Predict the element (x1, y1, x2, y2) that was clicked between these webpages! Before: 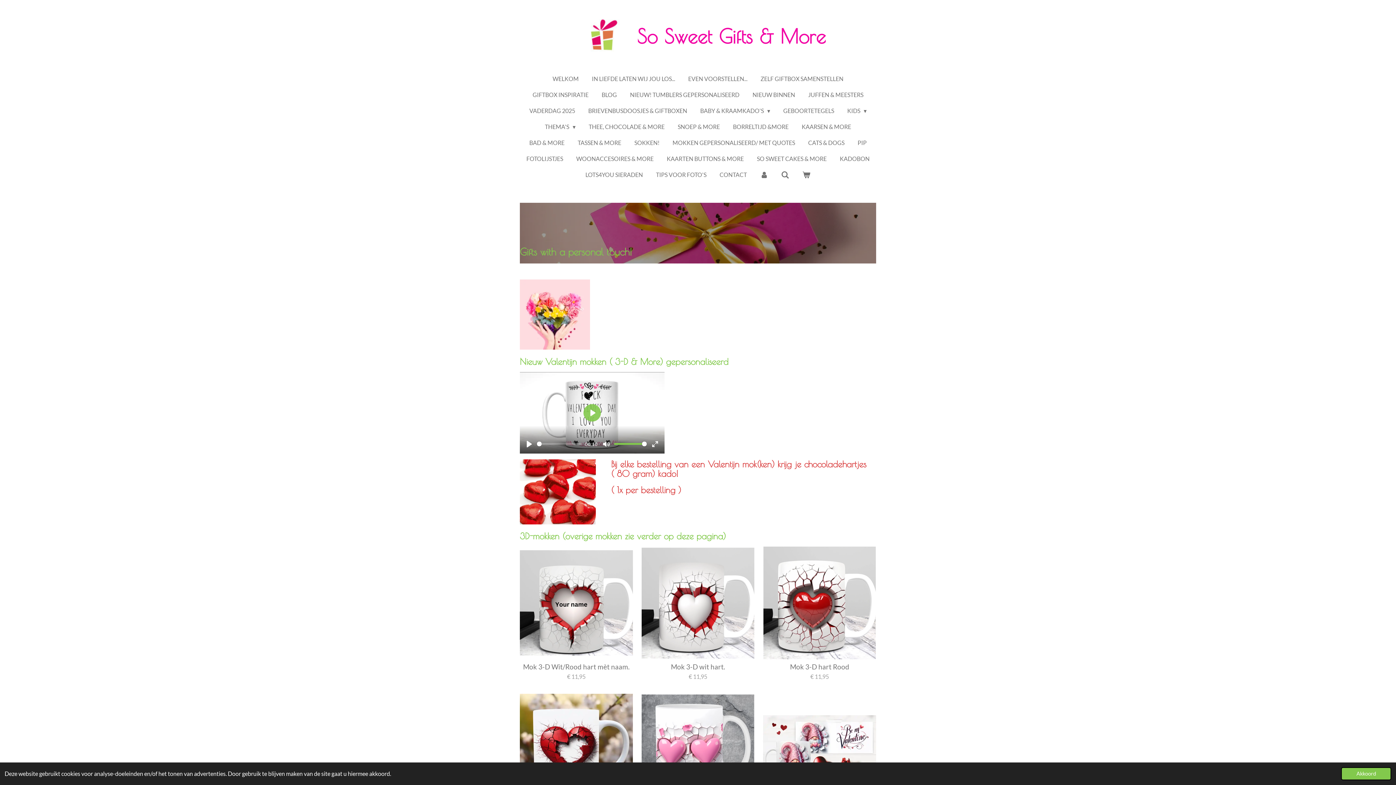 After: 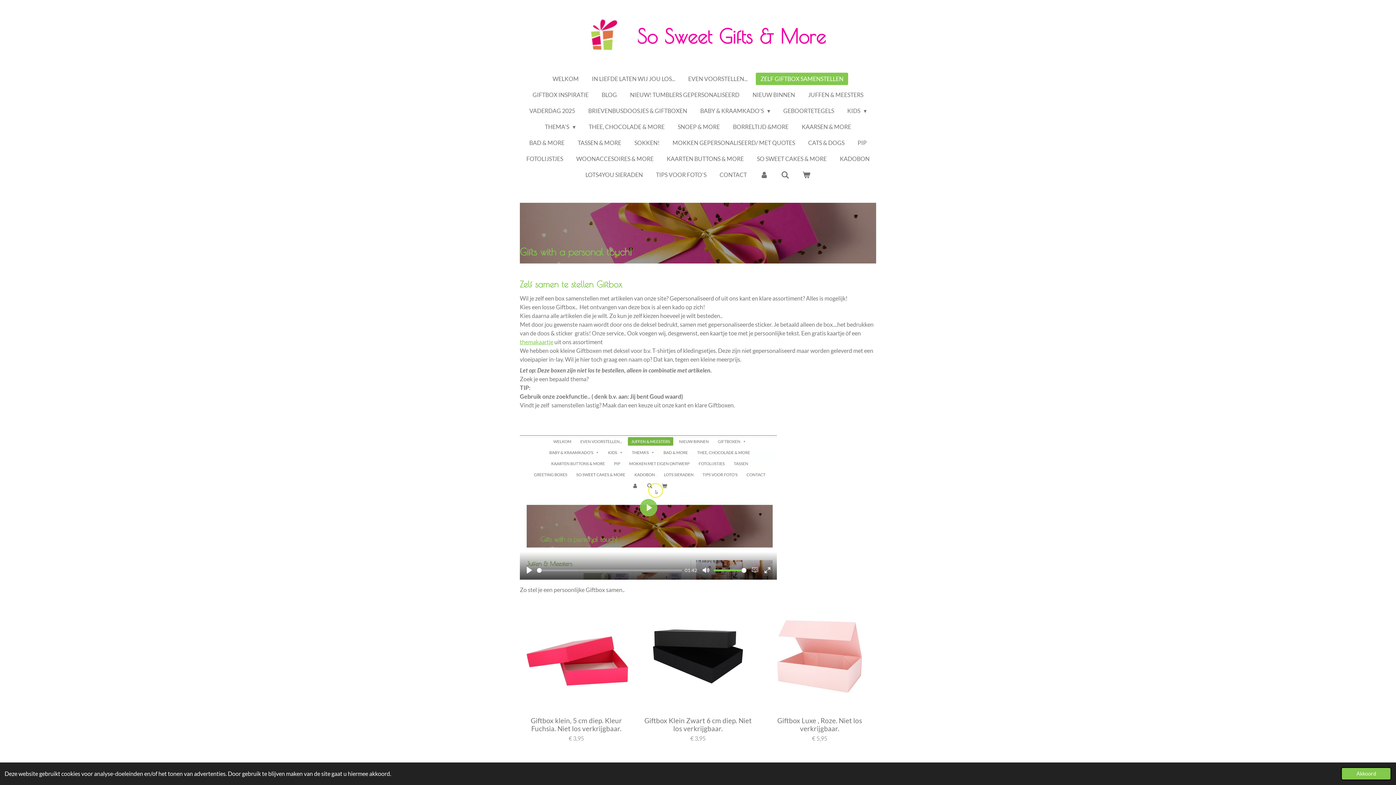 Action: bbox: (756, 72, 848, 85) label: ZELF GIFTBOX SAMENSTELLEN